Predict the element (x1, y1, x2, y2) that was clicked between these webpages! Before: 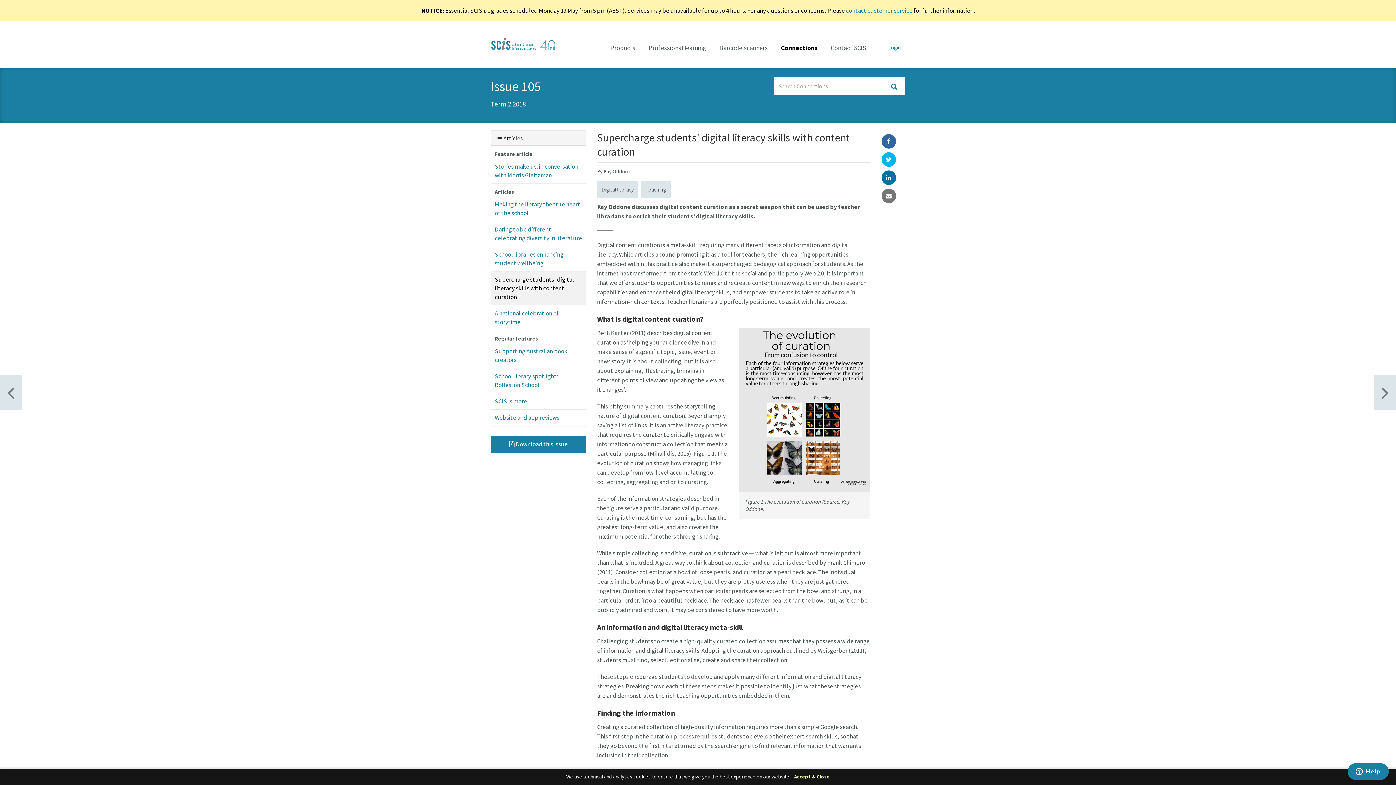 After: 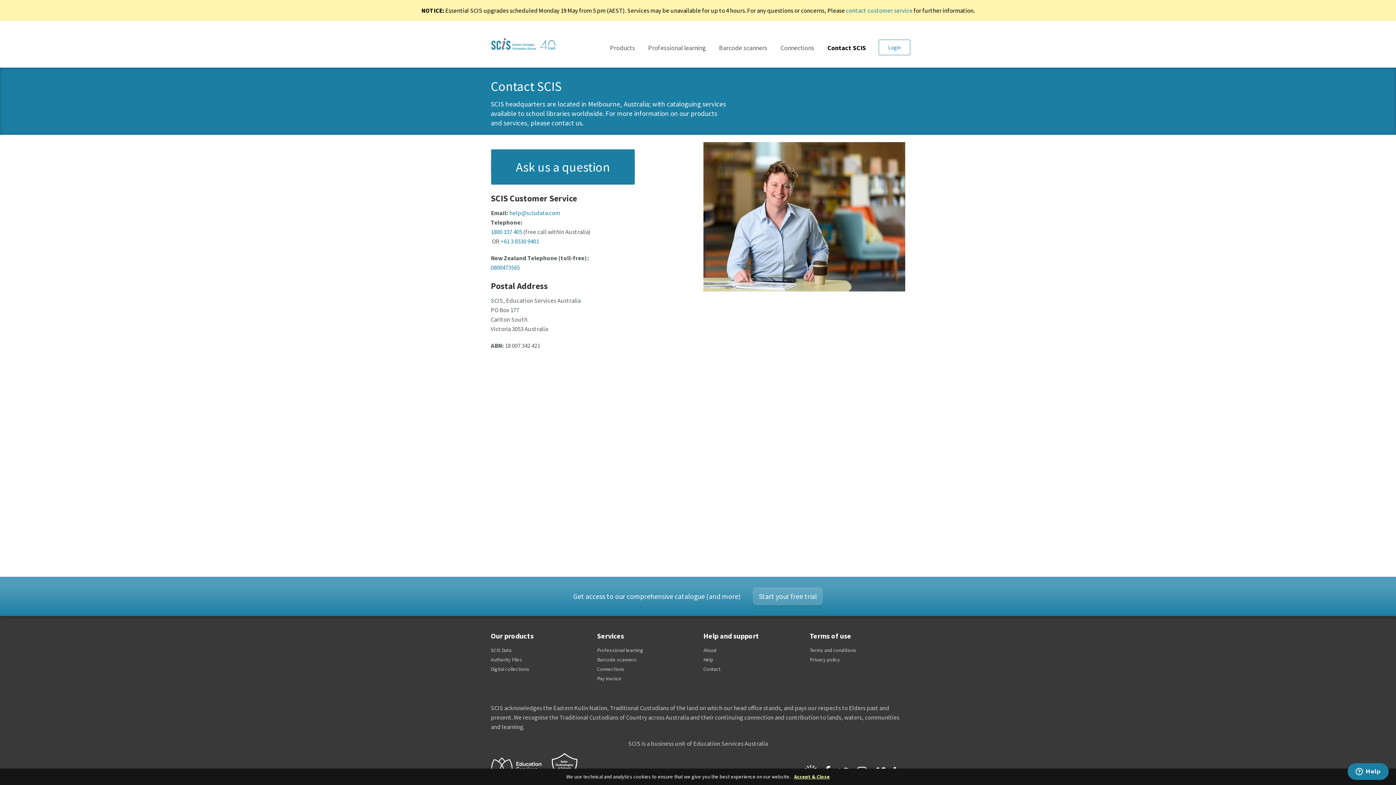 Action: label: Contact SCIS bbox: (824, 40, 866, 54)